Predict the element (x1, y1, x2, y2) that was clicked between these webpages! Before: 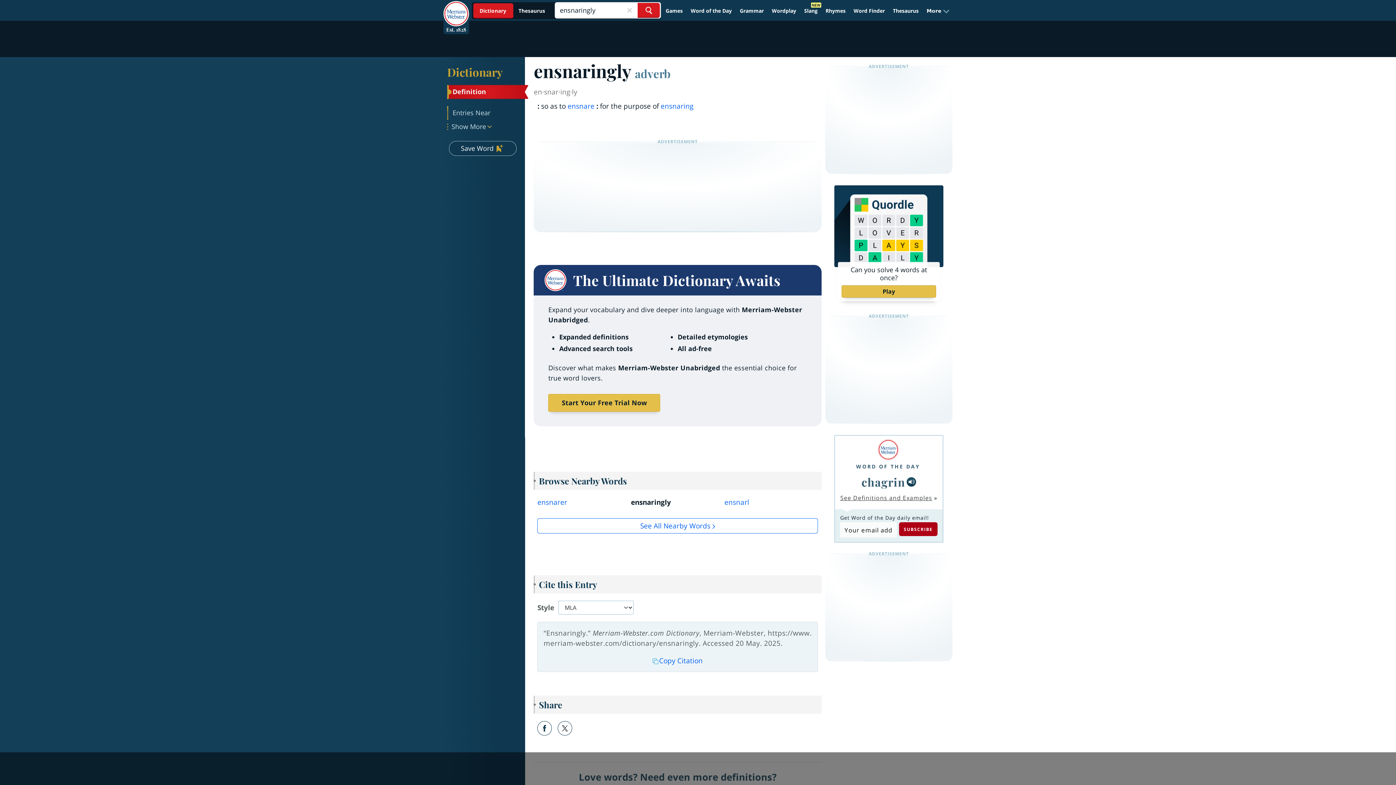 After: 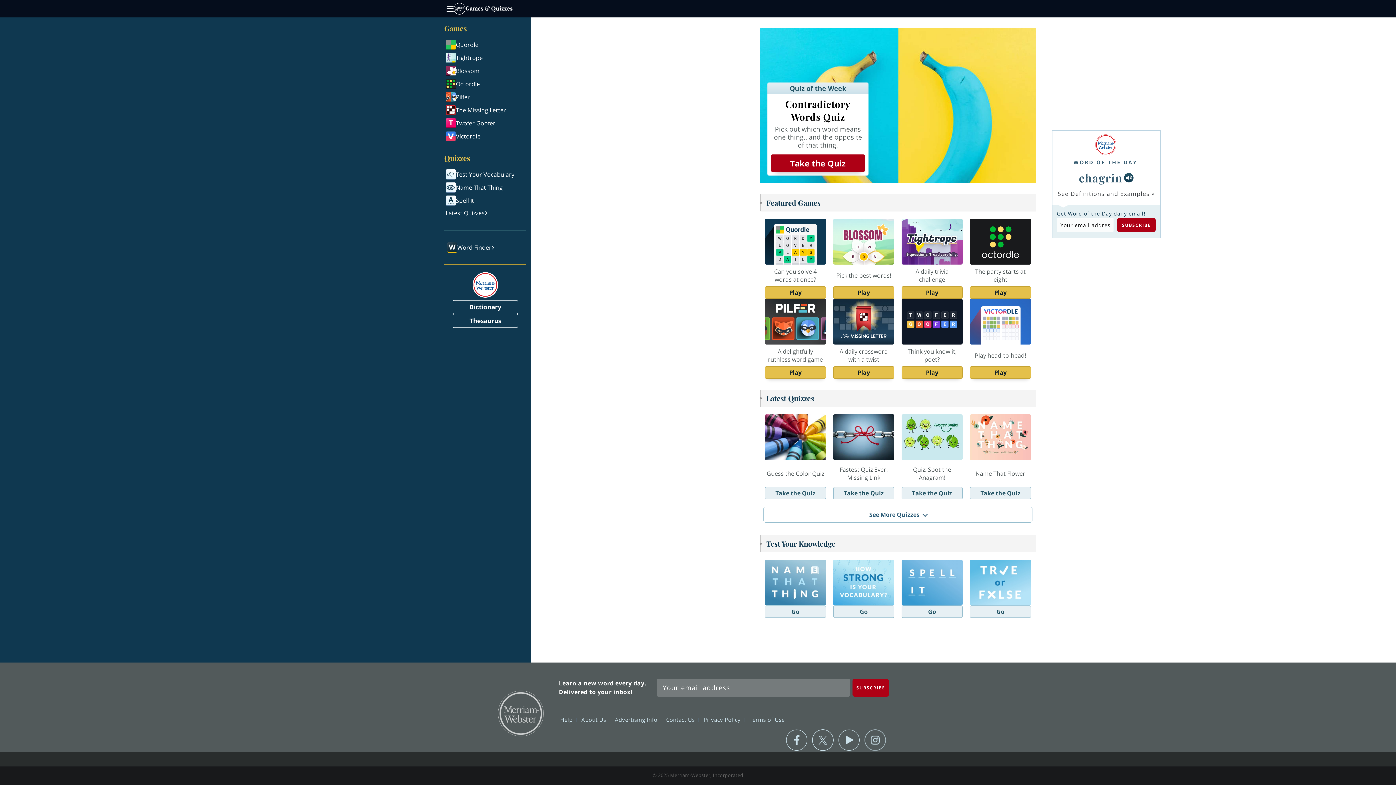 Action: label: Games bbox: (662, 4, 686, 17)